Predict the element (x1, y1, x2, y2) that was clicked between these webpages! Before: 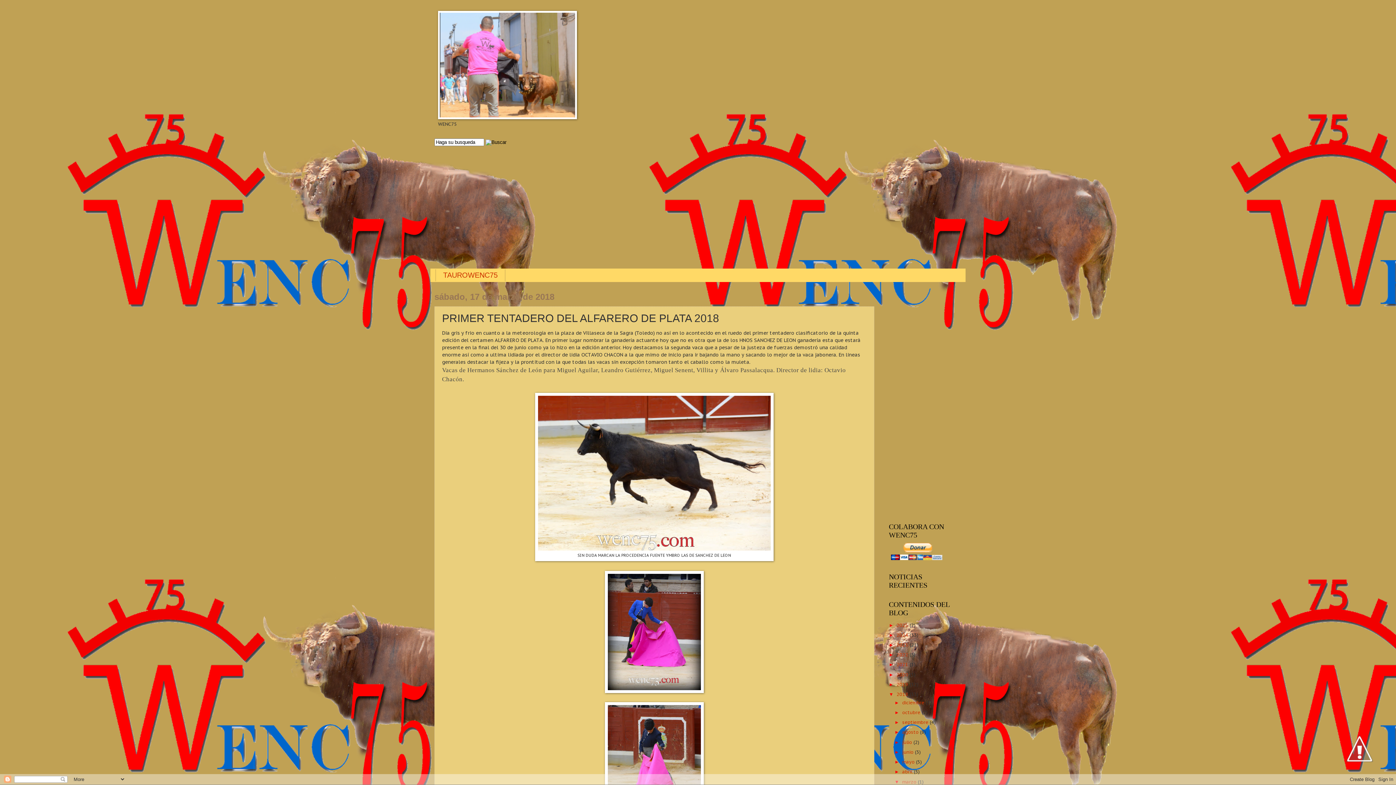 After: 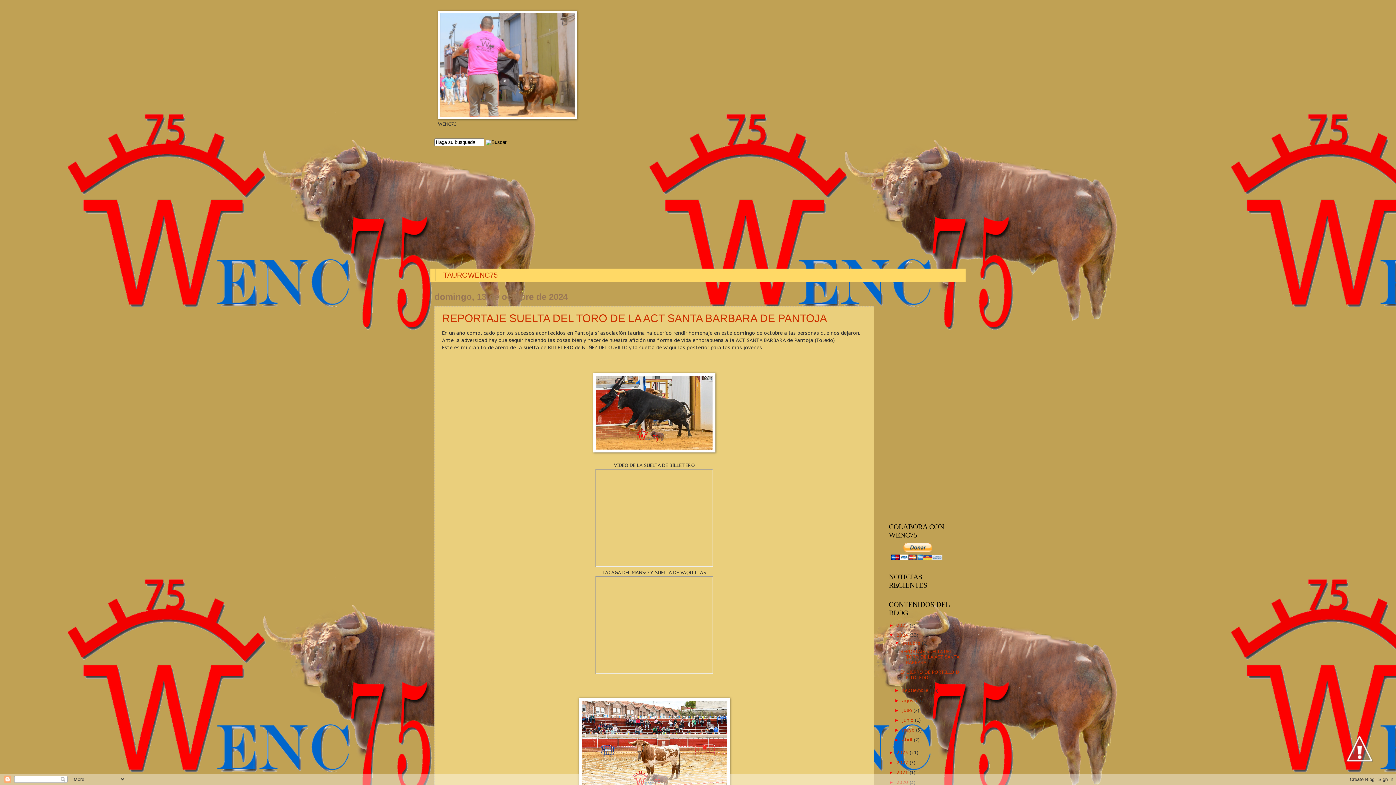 Action: bbox: (896, 632, 909, 638) label: 2024 